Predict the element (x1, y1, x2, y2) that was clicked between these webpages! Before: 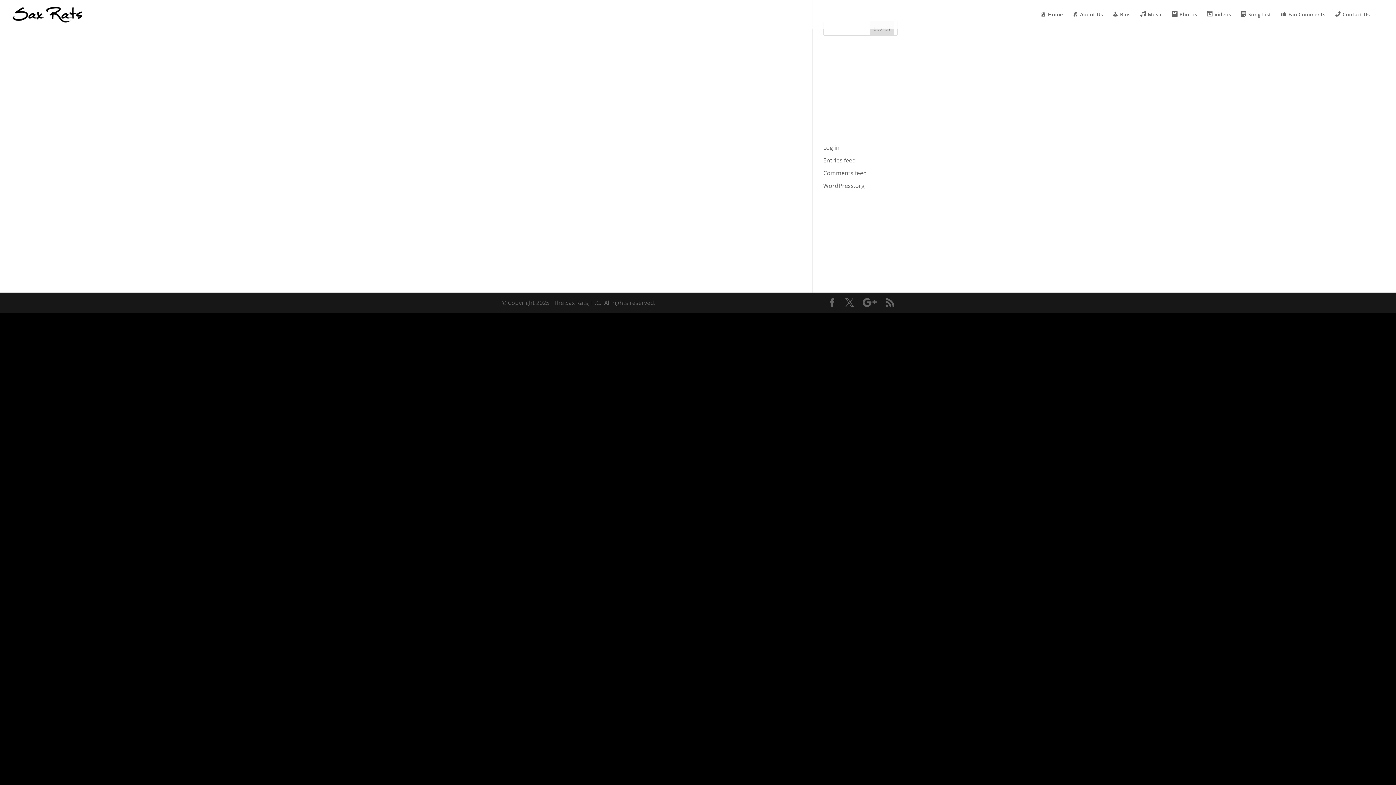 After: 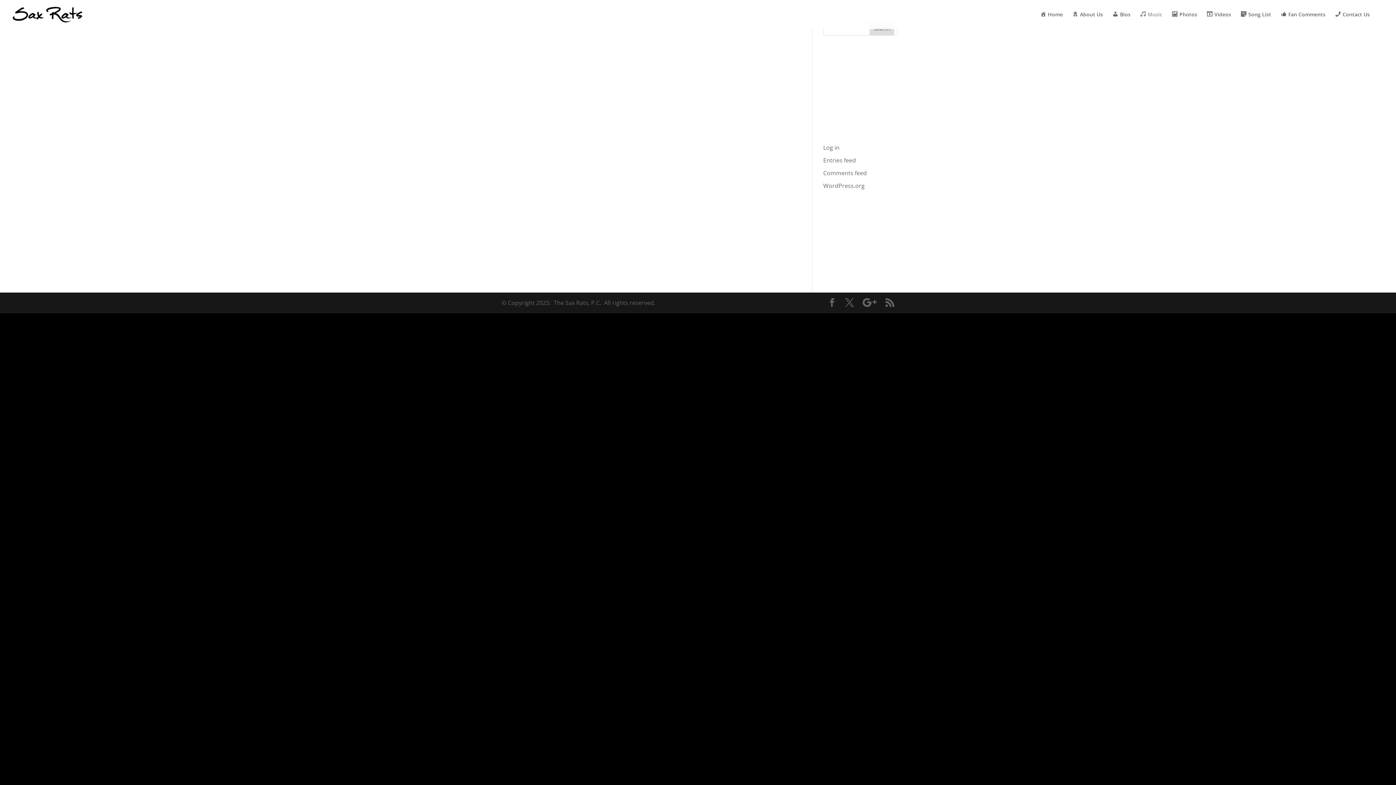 Action: label: Music bbox: (1140, 12, 1162, 29)